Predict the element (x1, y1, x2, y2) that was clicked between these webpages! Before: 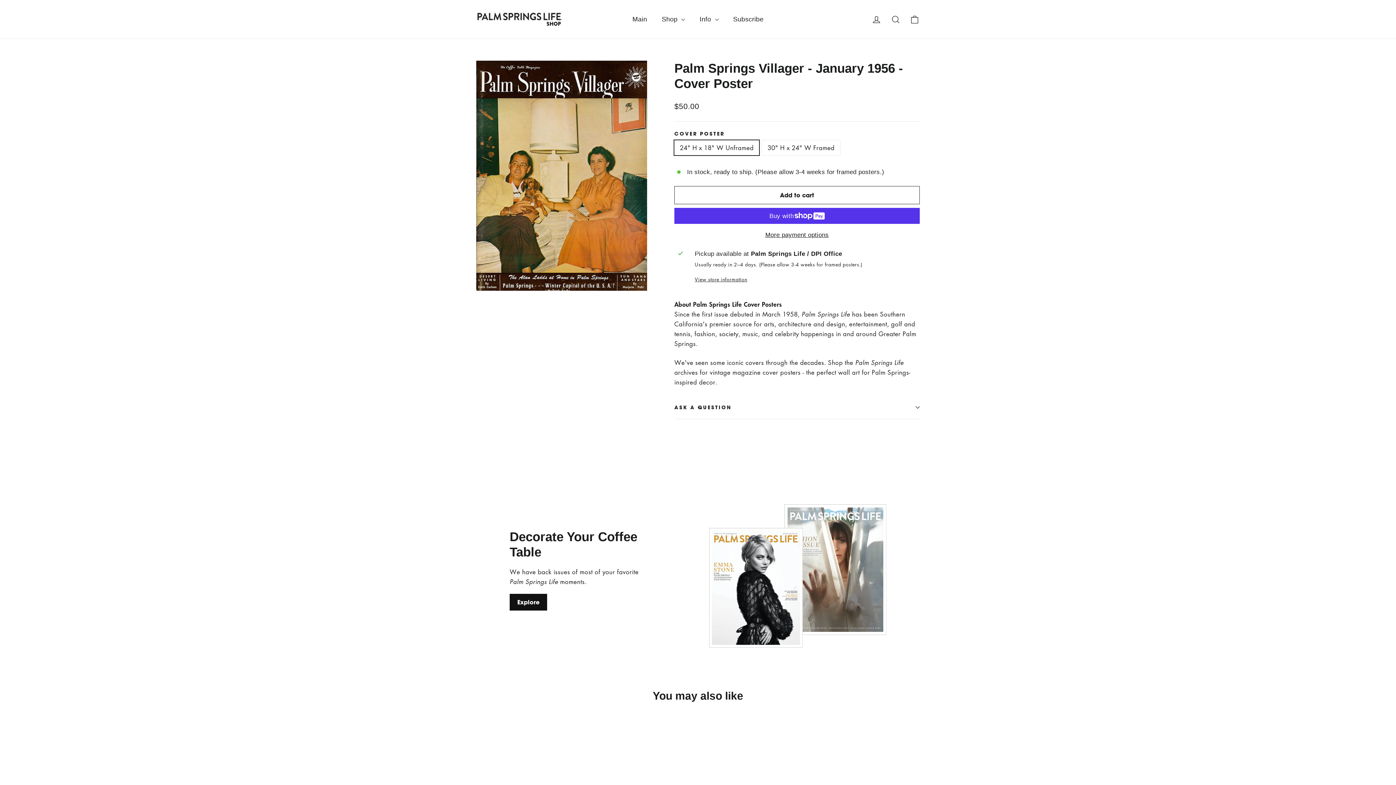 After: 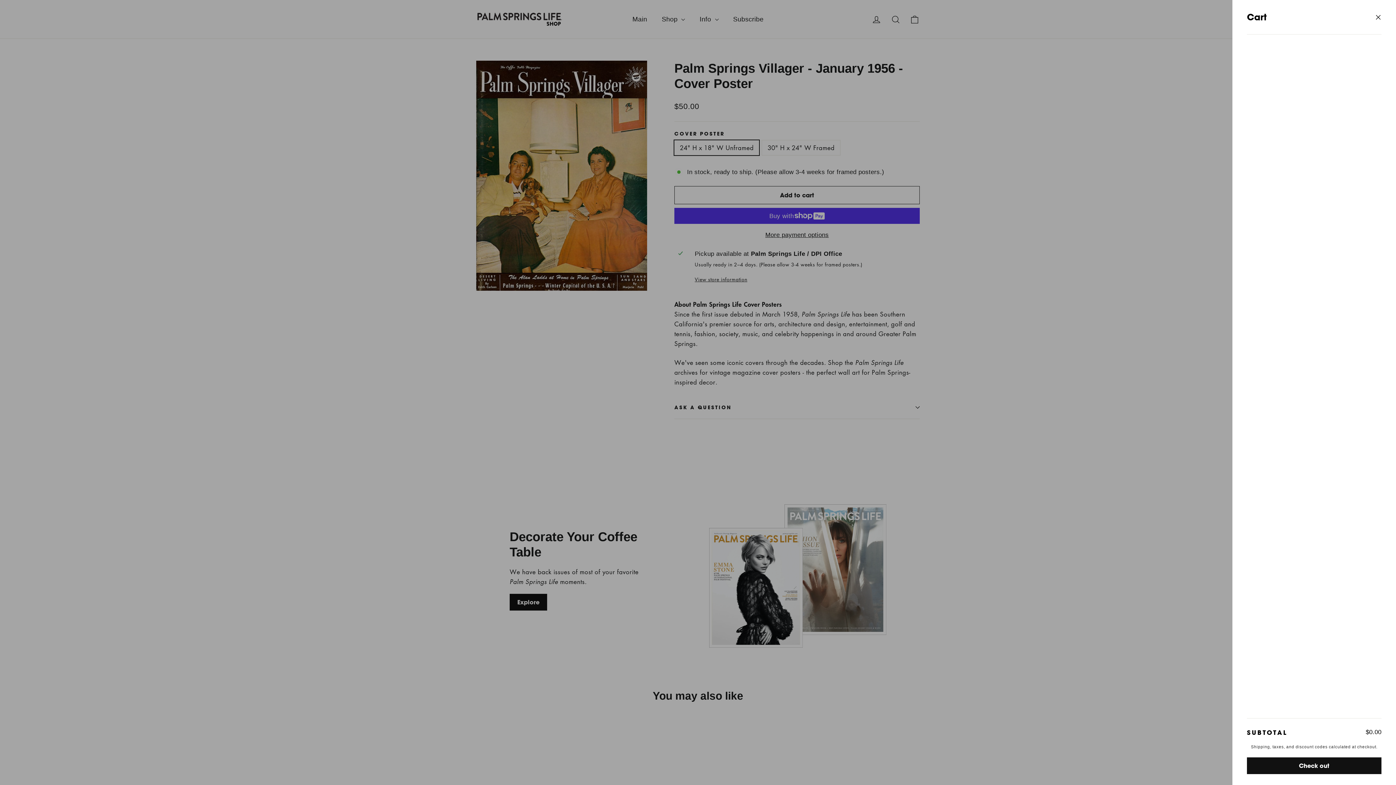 Action: label: Cart bbox: (905, 10, 924, 28)